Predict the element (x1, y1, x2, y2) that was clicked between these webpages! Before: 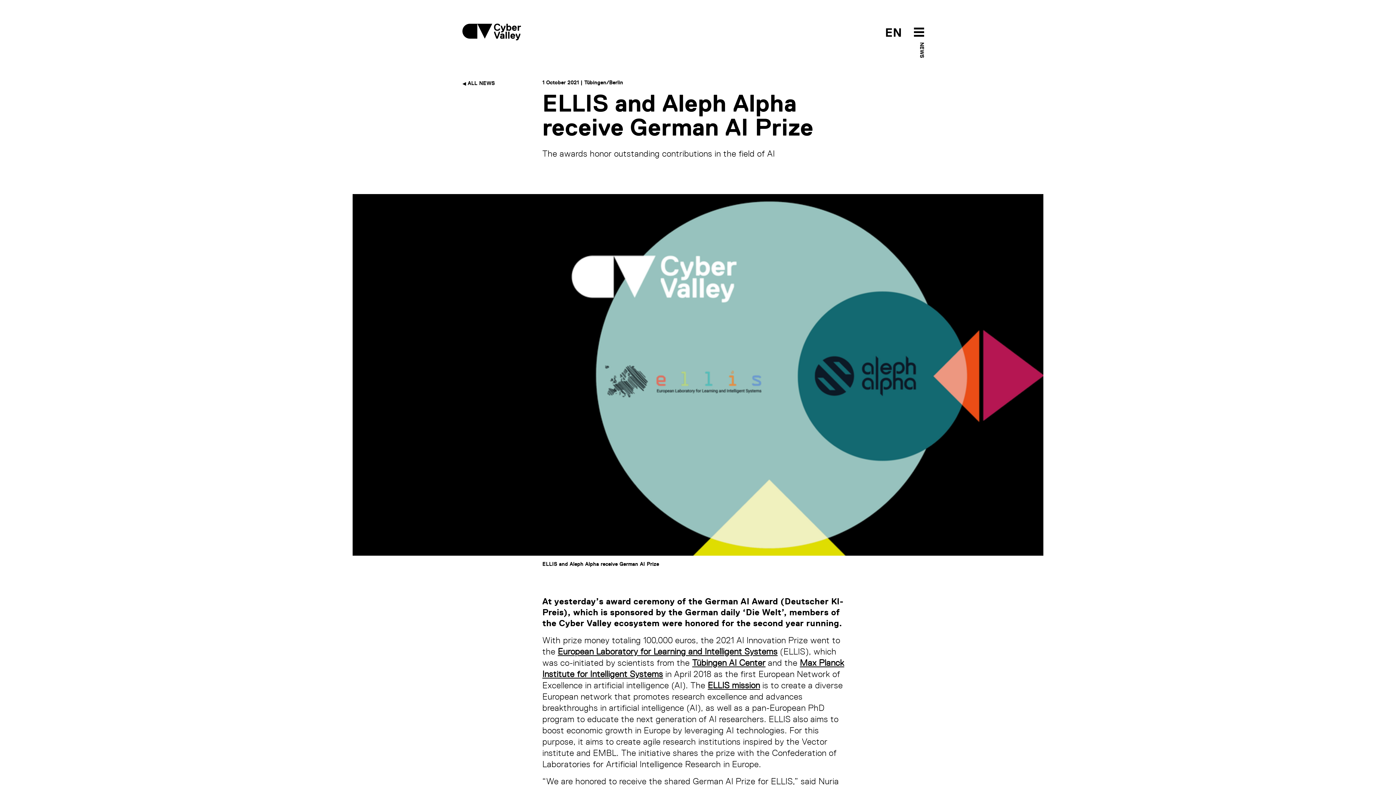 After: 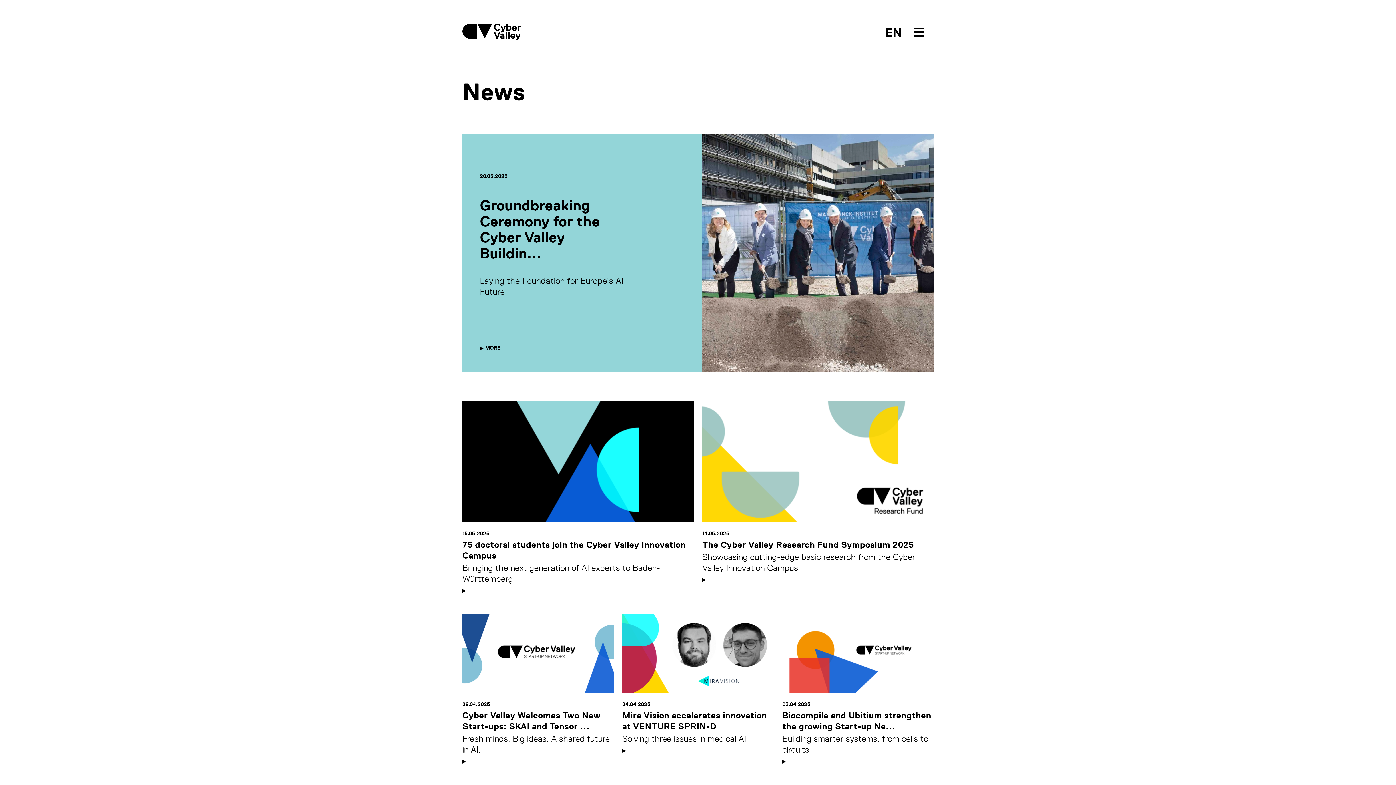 Action: bbox: (919, 42, 925, 58) label: NEWS